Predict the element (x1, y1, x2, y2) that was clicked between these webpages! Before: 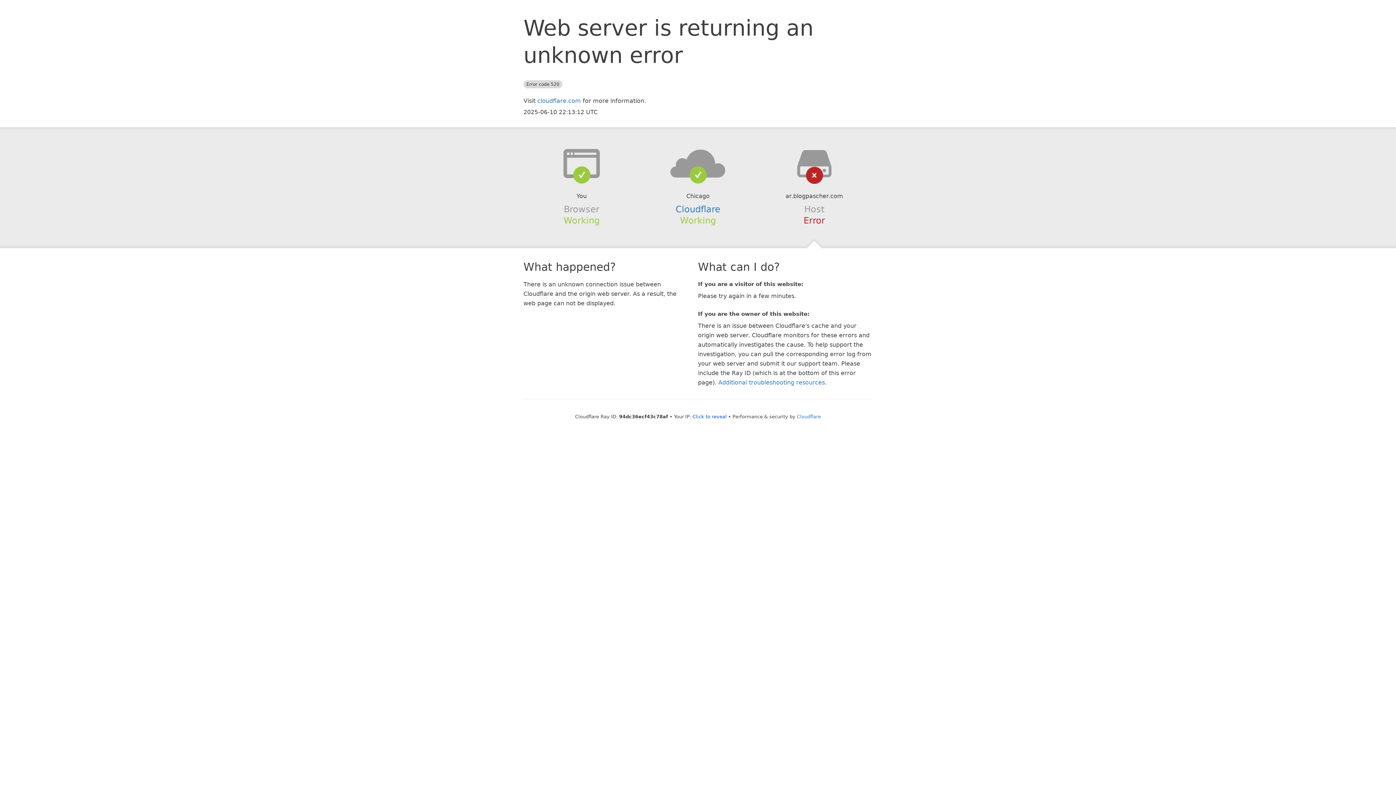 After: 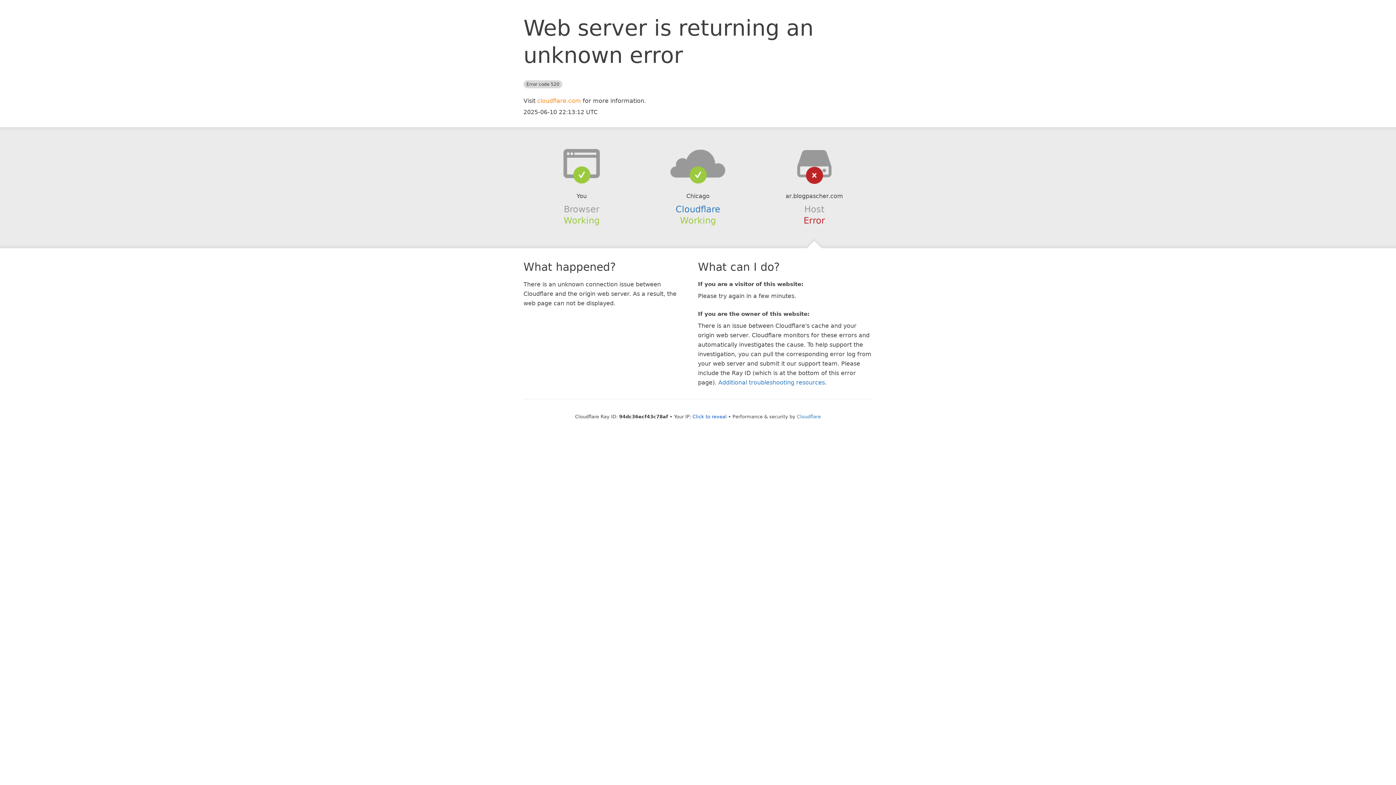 Action: bbox: (537, 97, 581, 104) label: cloudflare.com